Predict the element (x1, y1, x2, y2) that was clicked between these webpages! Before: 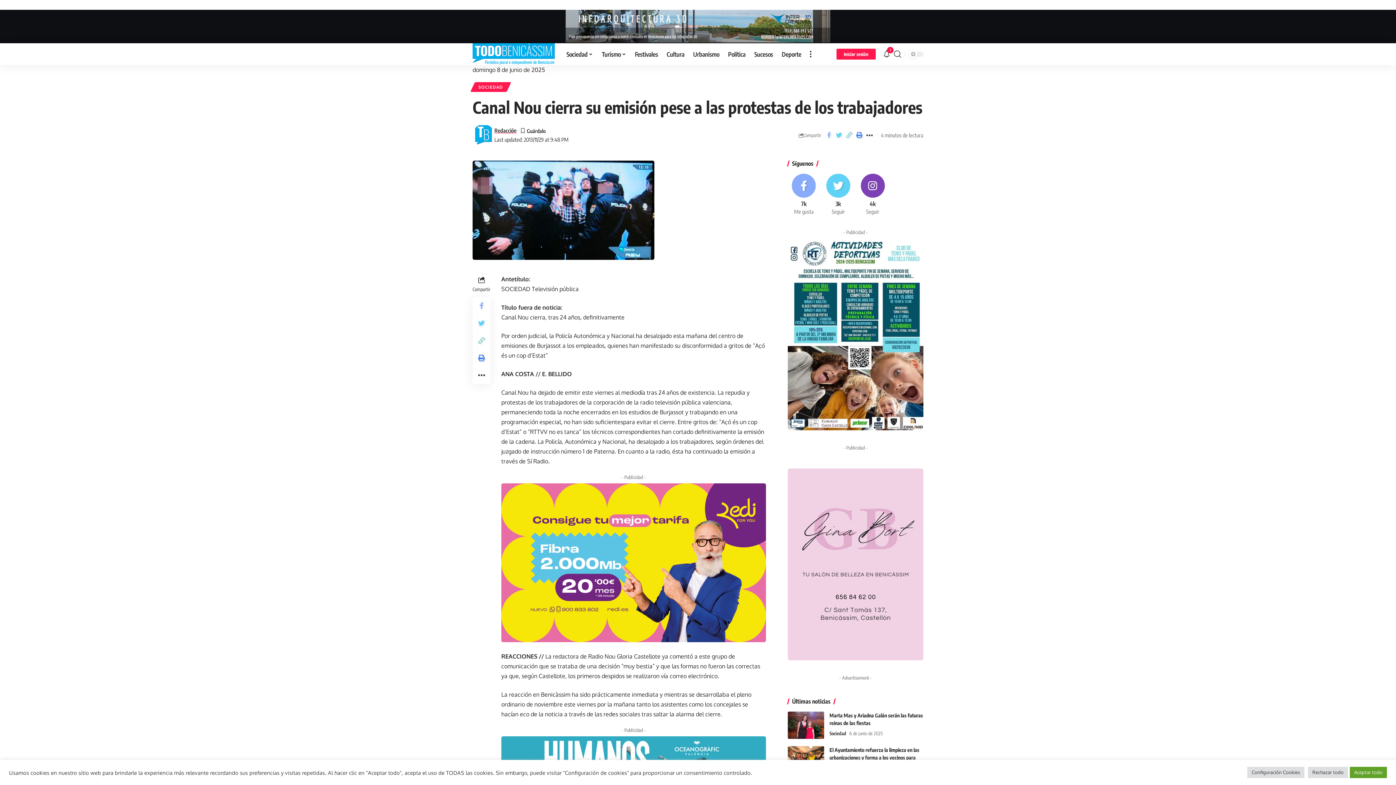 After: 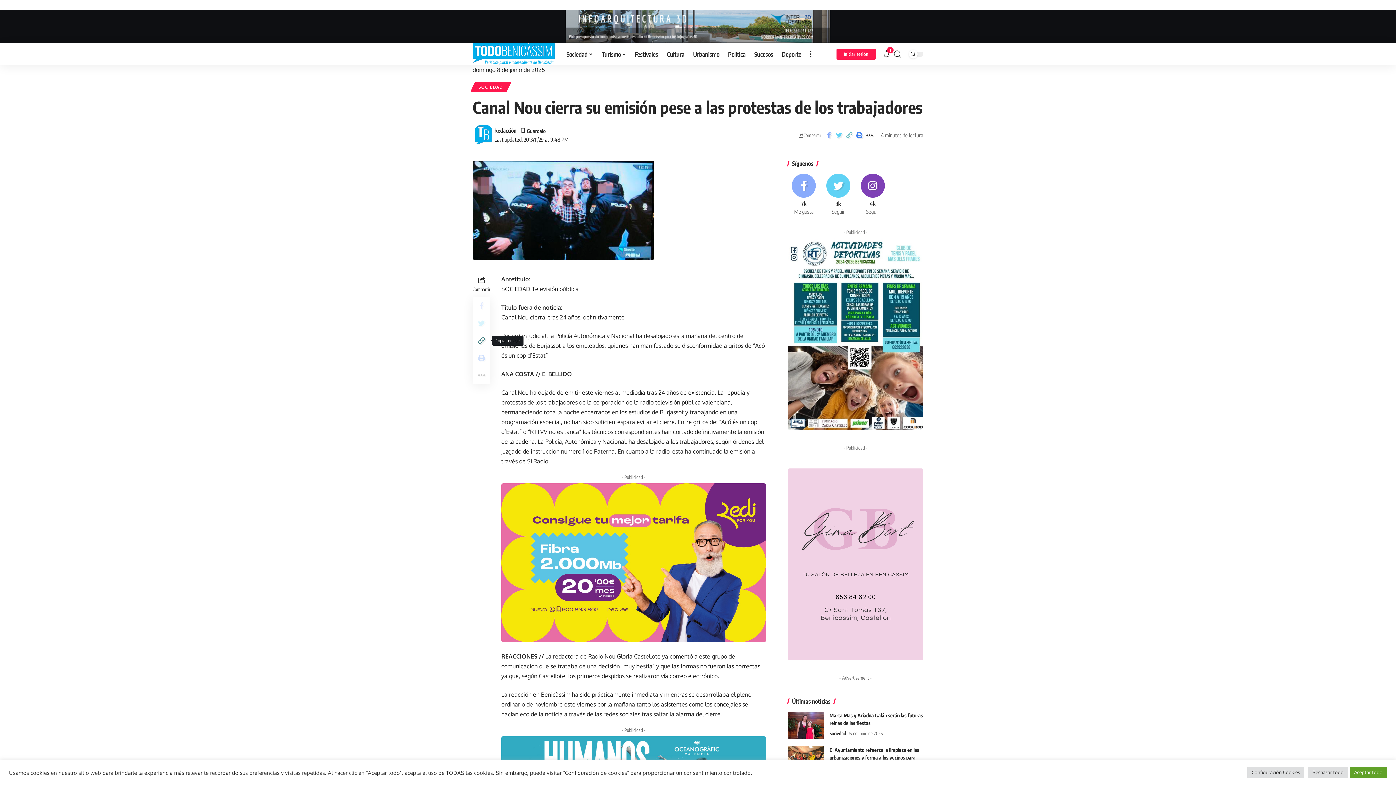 Action: bbox: (472, 332, 490, 349)